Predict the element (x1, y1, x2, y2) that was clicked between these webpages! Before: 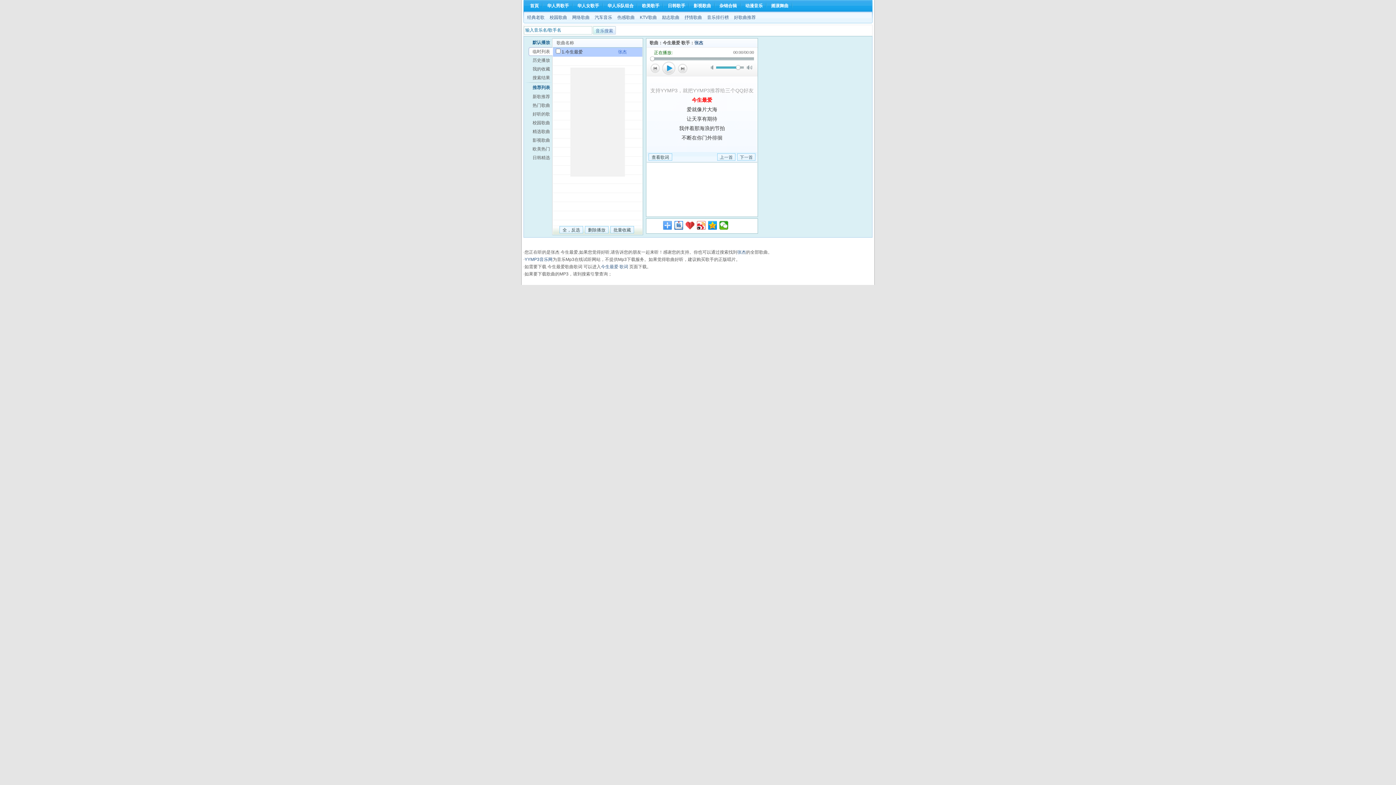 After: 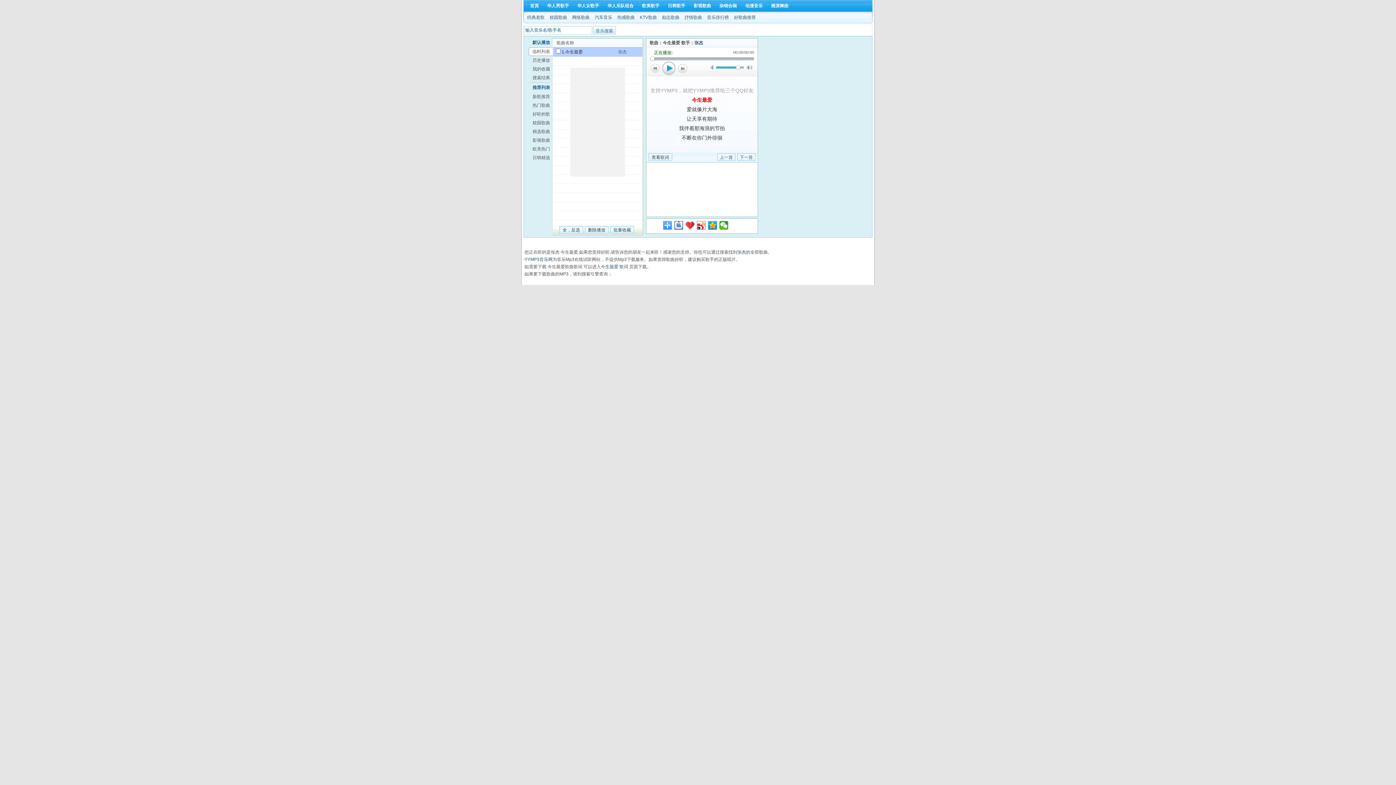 Action: bbox: (662, 61, 675, 75) label: 播放